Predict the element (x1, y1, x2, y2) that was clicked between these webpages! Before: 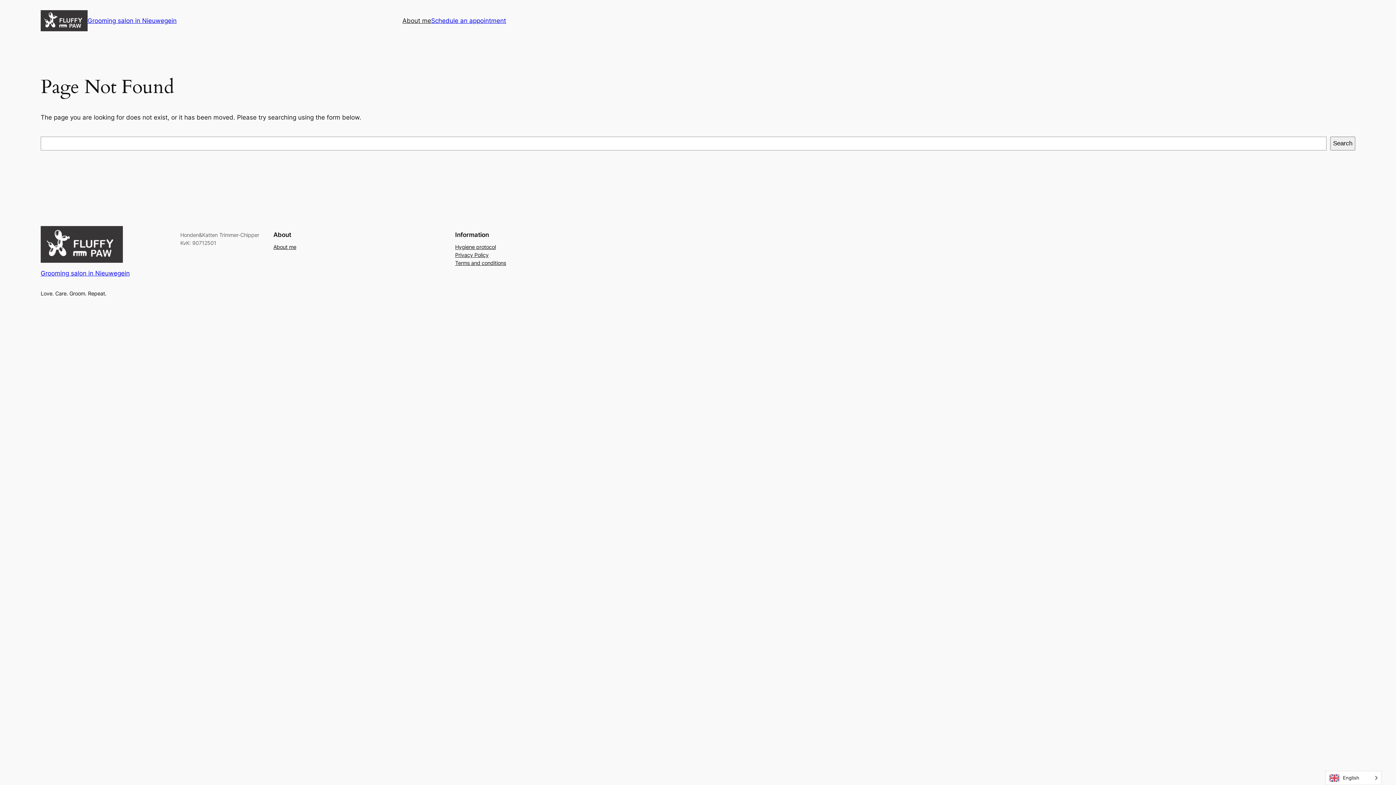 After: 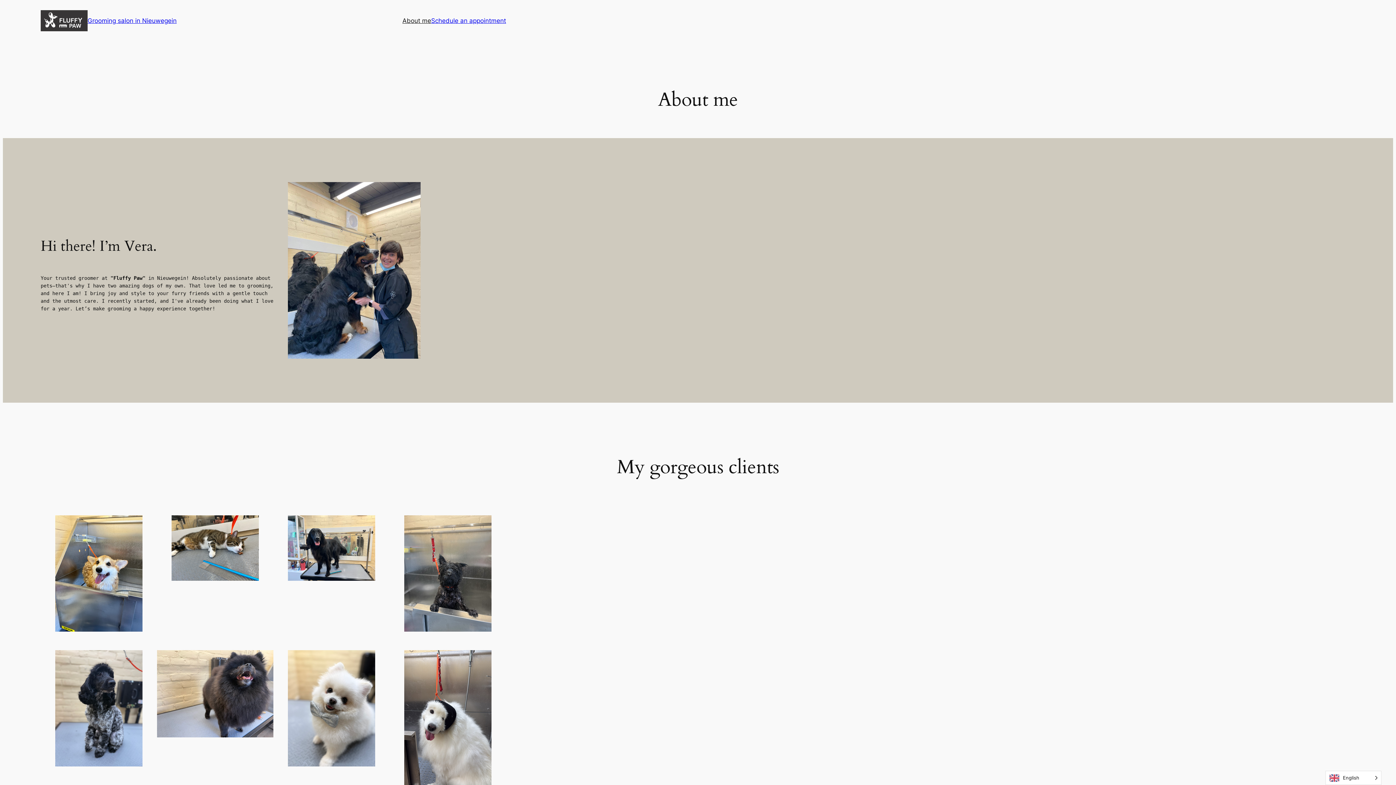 Action: label: About me bbox: (402, 15, 431, 25)